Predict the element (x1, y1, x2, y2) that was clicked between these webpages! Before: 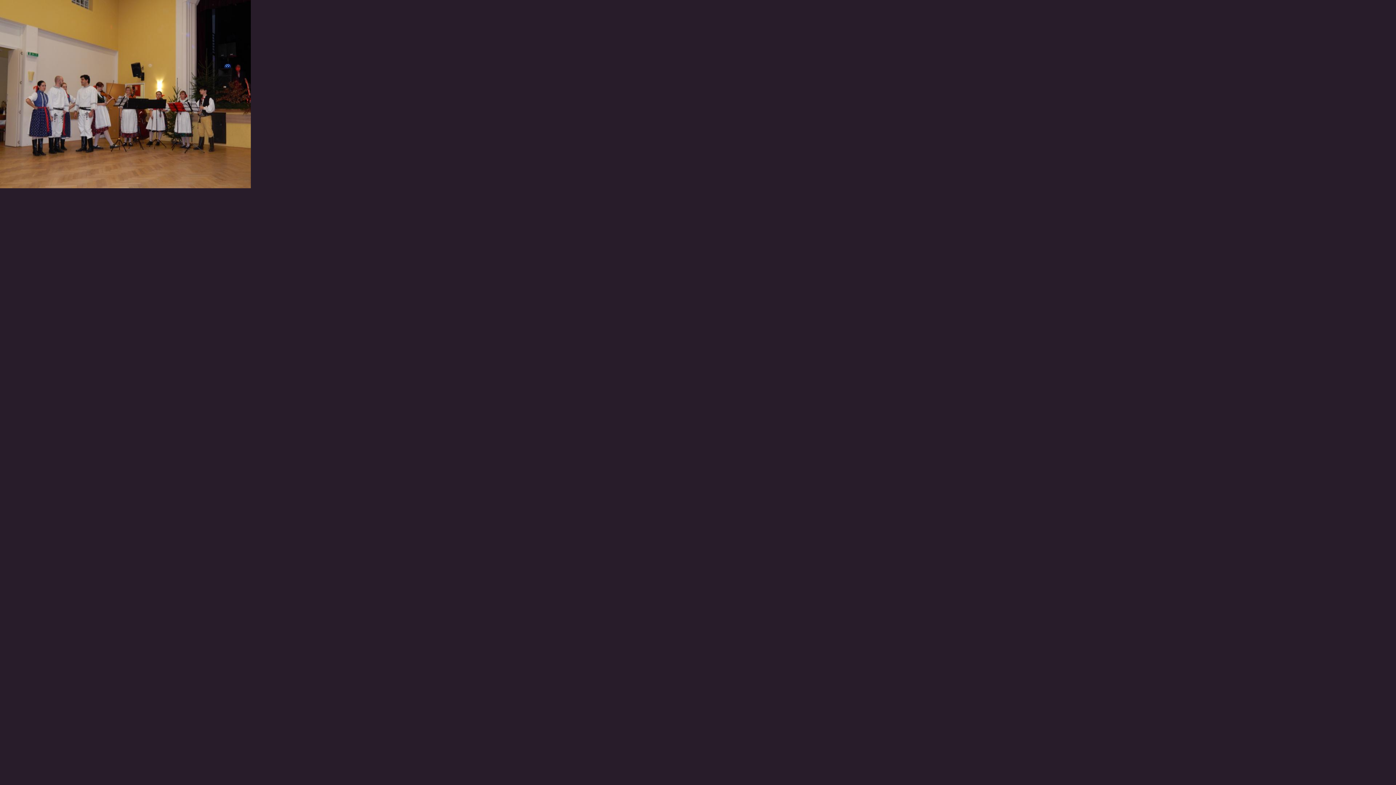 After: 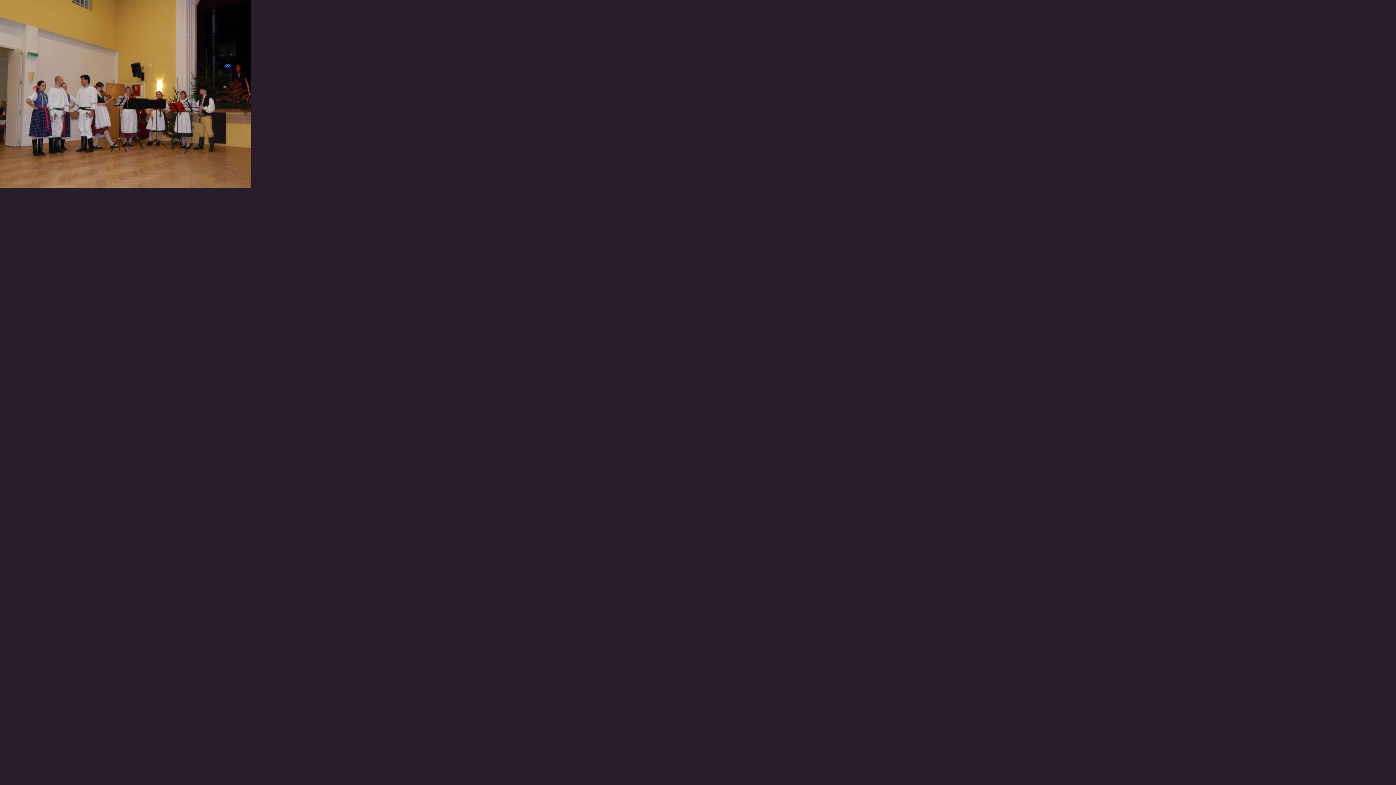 Action: bbox: (0, 0, 250, 188)